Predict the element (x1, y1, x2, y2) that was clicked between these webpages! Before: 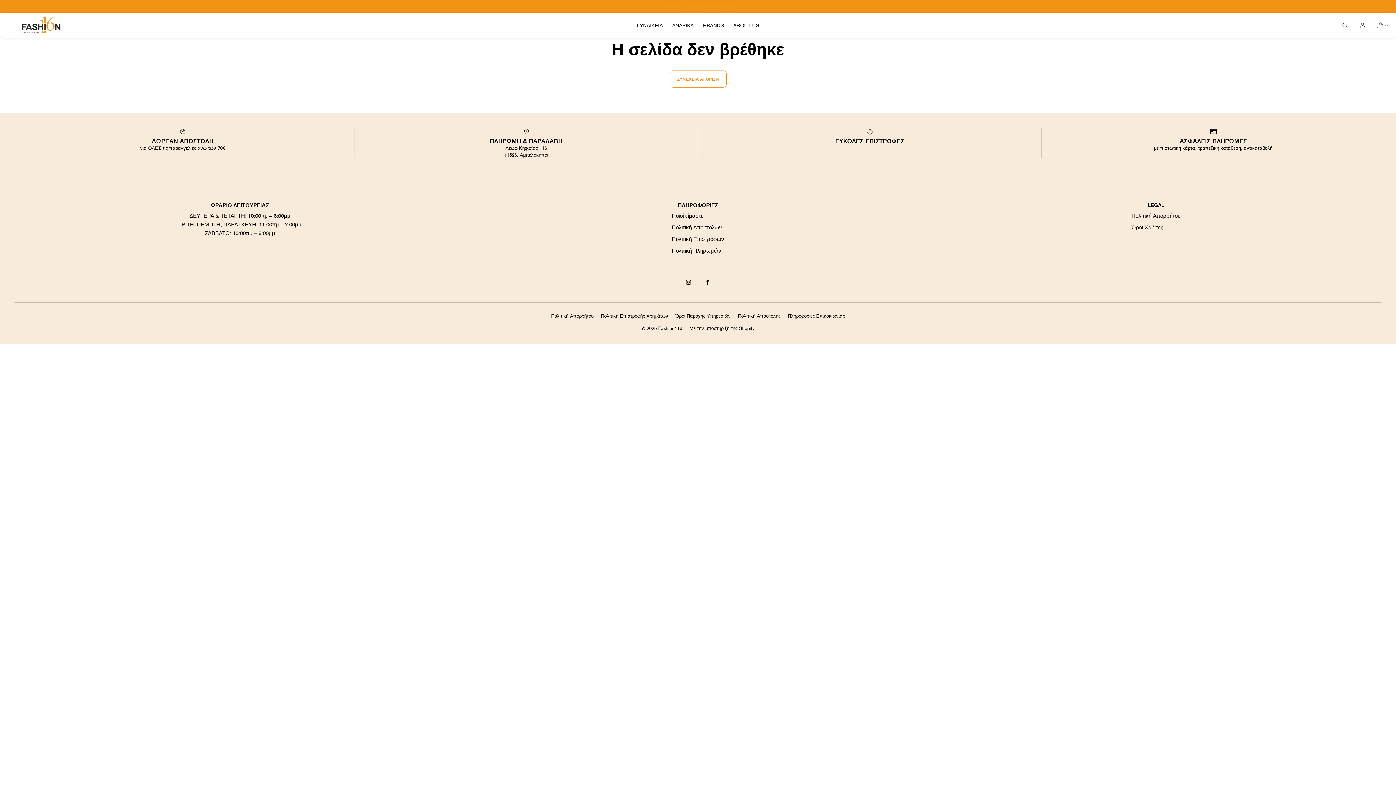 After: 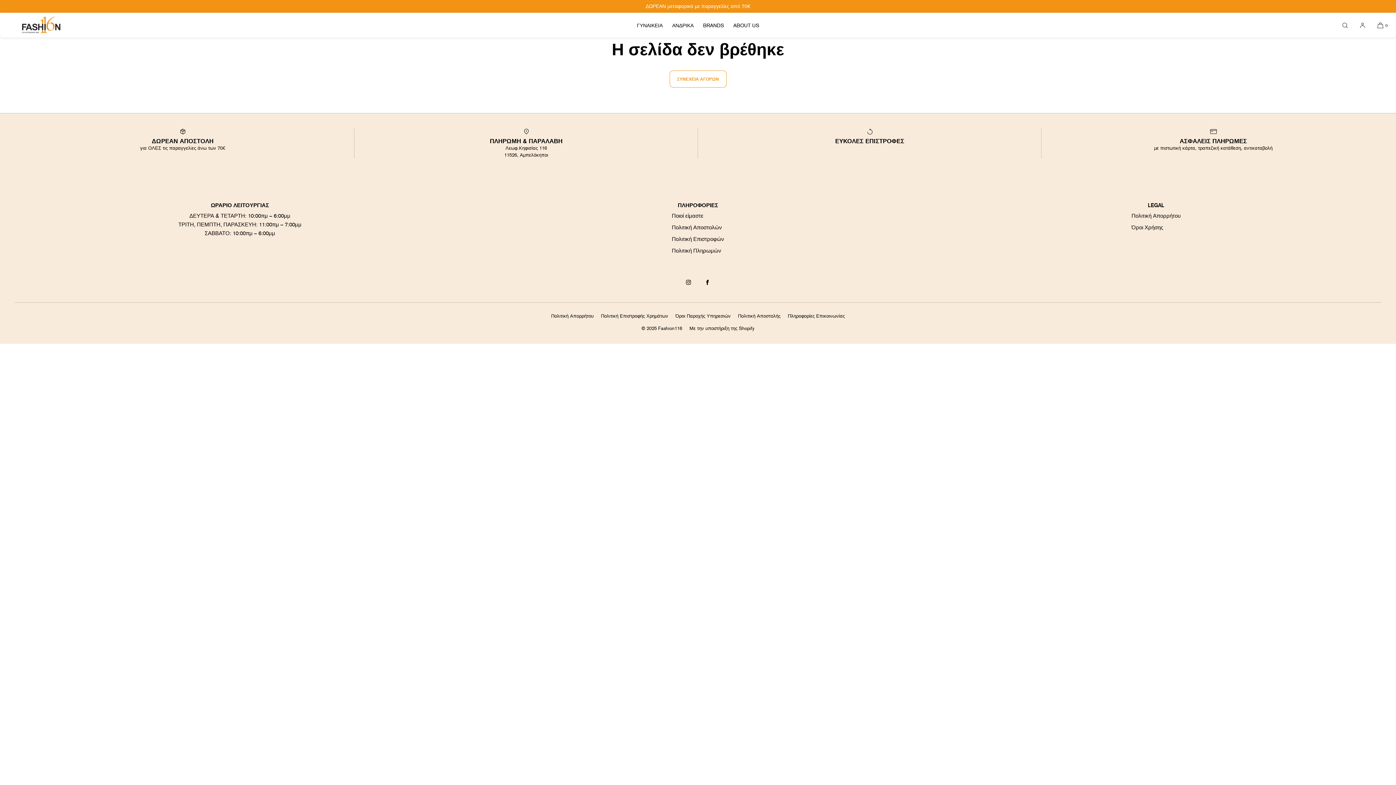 Action: bbox: (698, 277, 716, 294) label: Facebook